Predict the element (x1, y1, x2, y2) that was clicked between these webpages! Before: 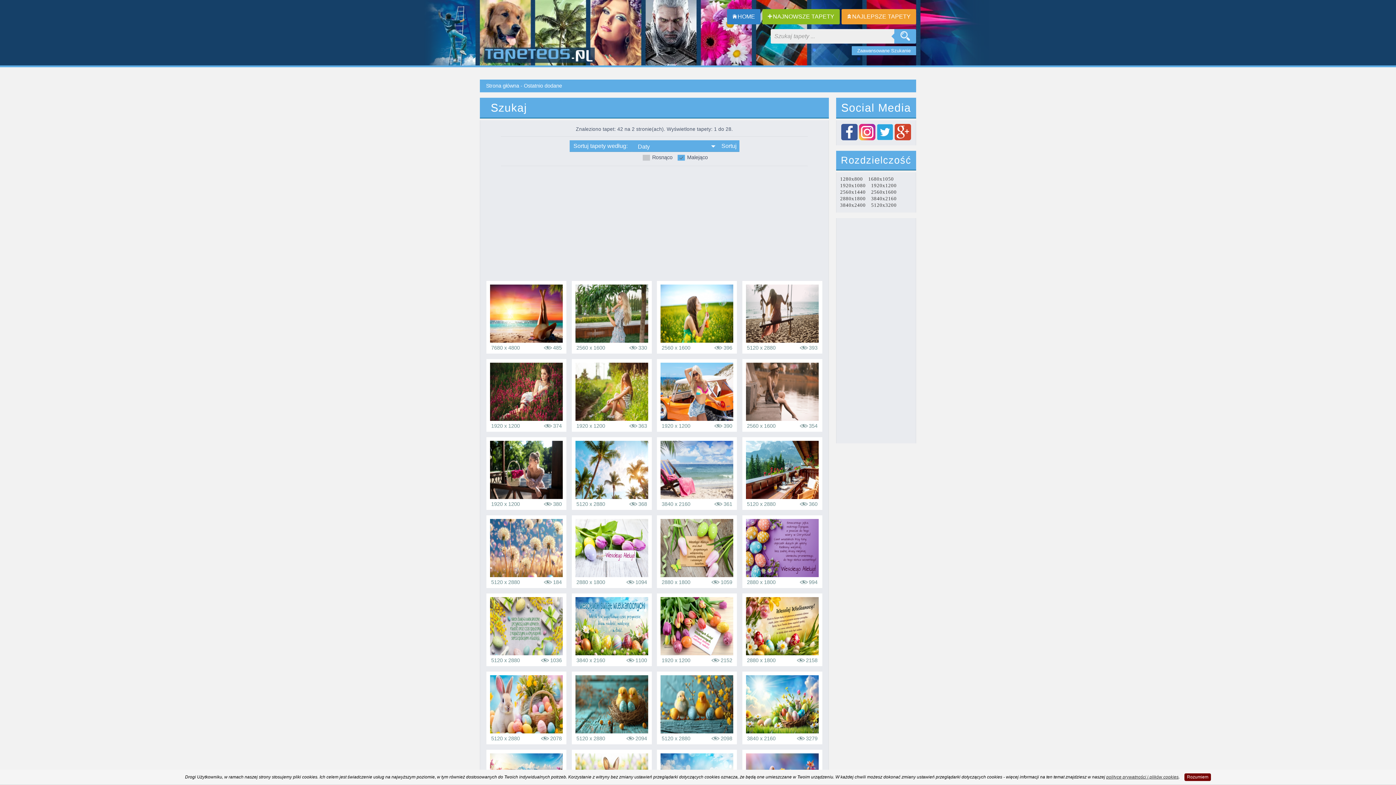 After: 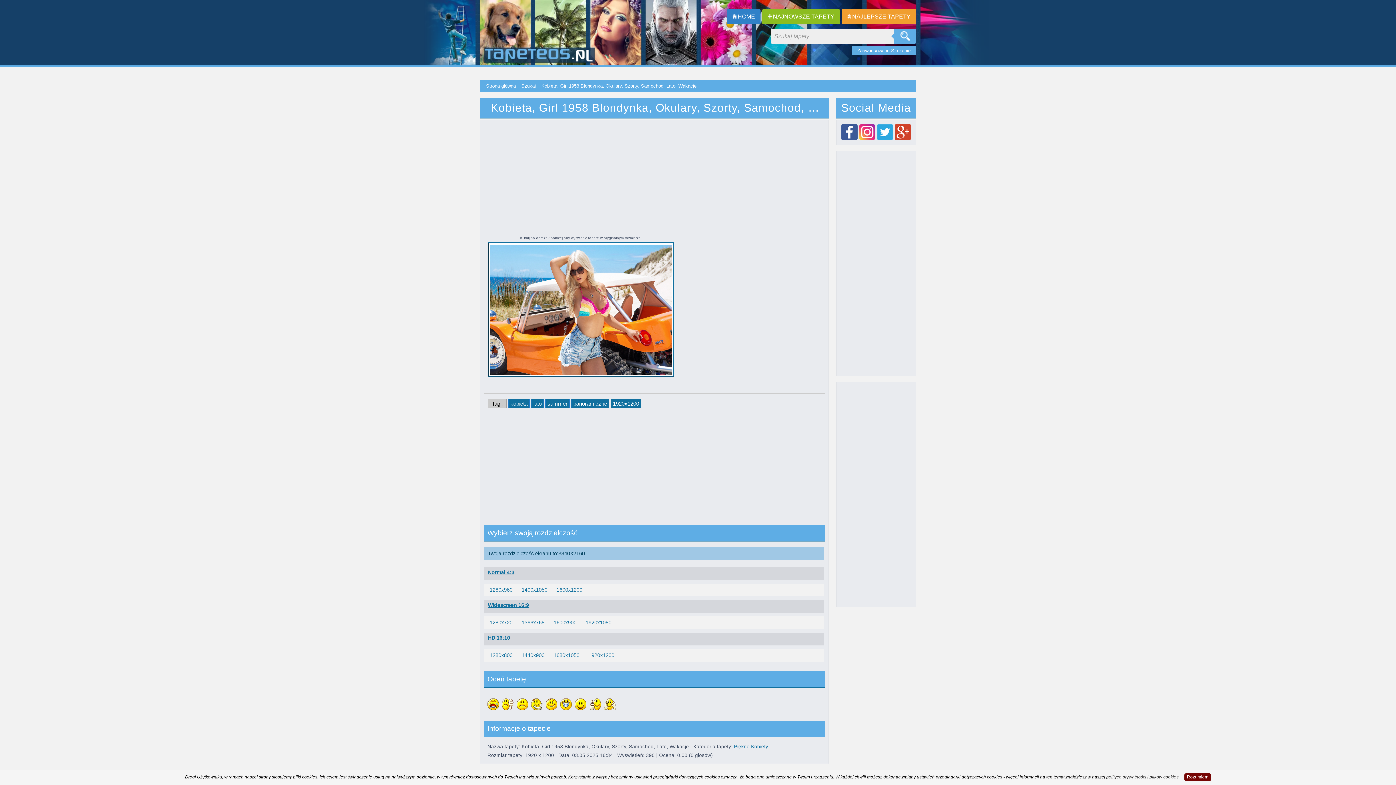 Action: bbox: (660, 415, 733, 422)